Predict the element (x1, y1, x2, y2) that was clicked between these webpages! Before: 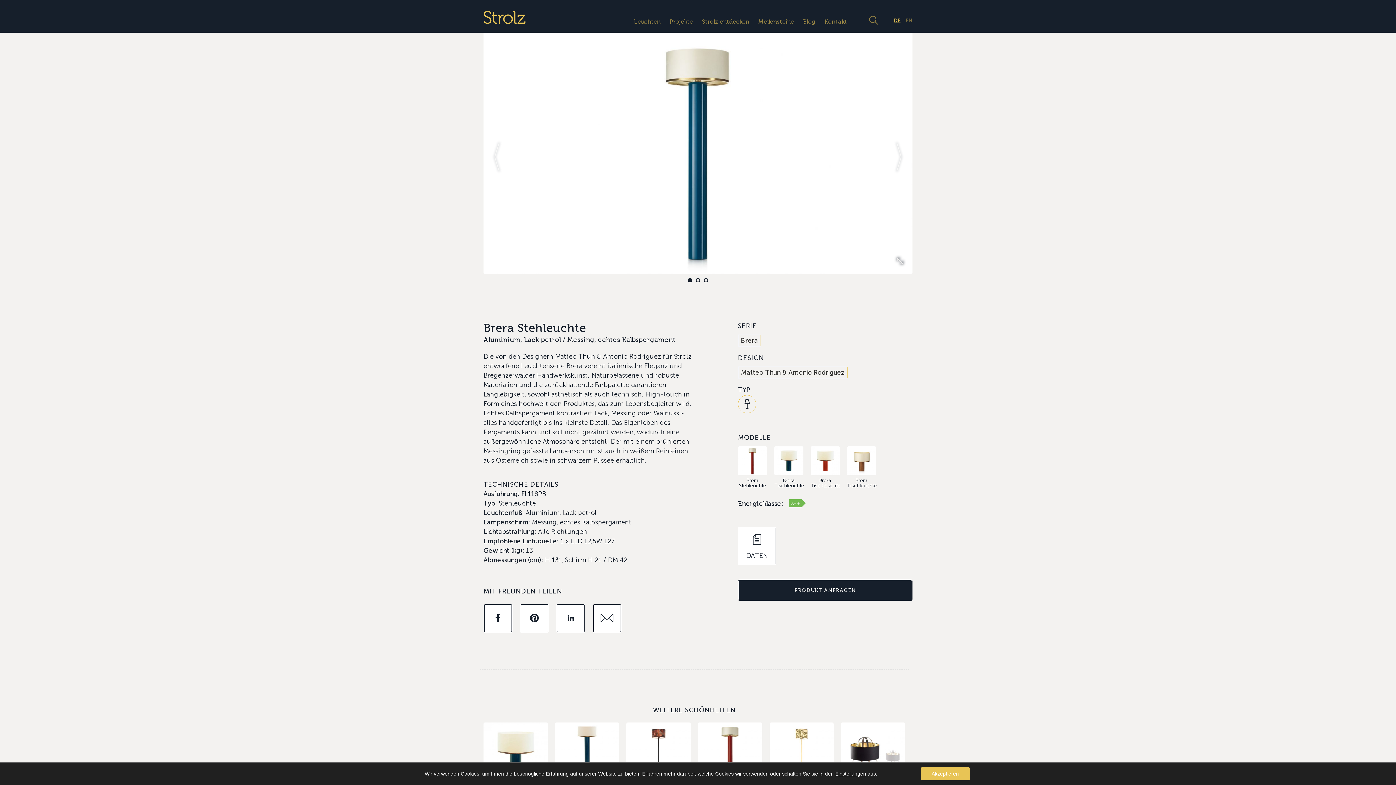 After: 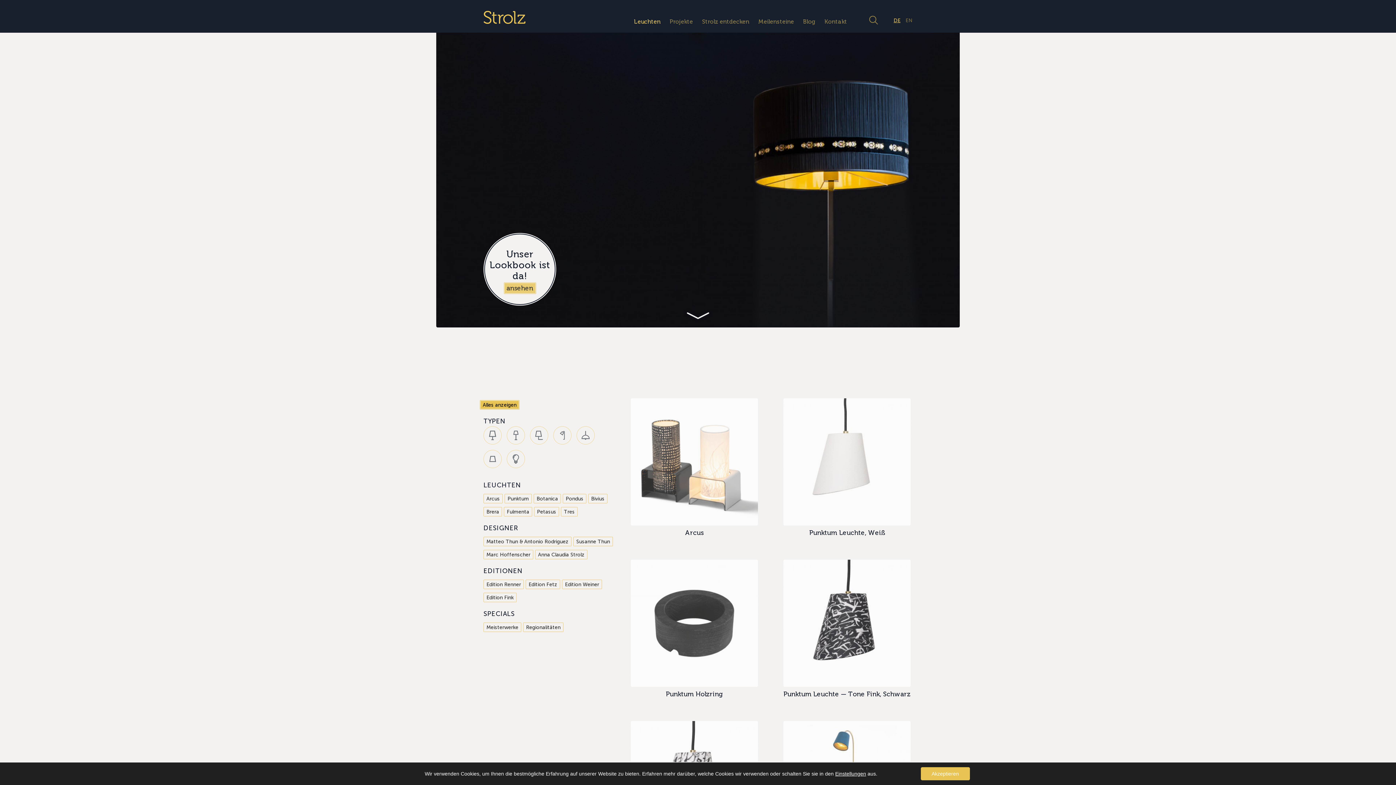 Action: bbox: (634, 19, 660, 25) label: Leuchten